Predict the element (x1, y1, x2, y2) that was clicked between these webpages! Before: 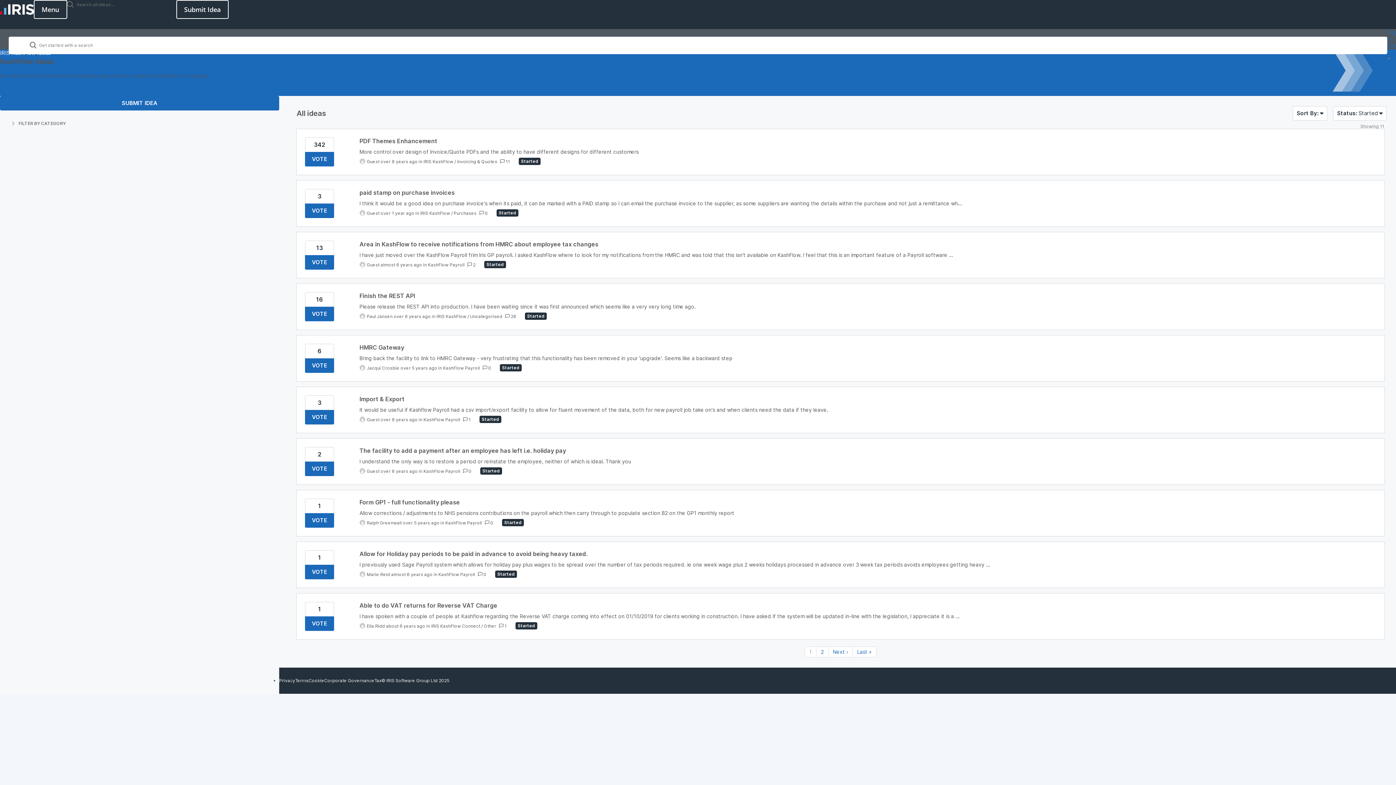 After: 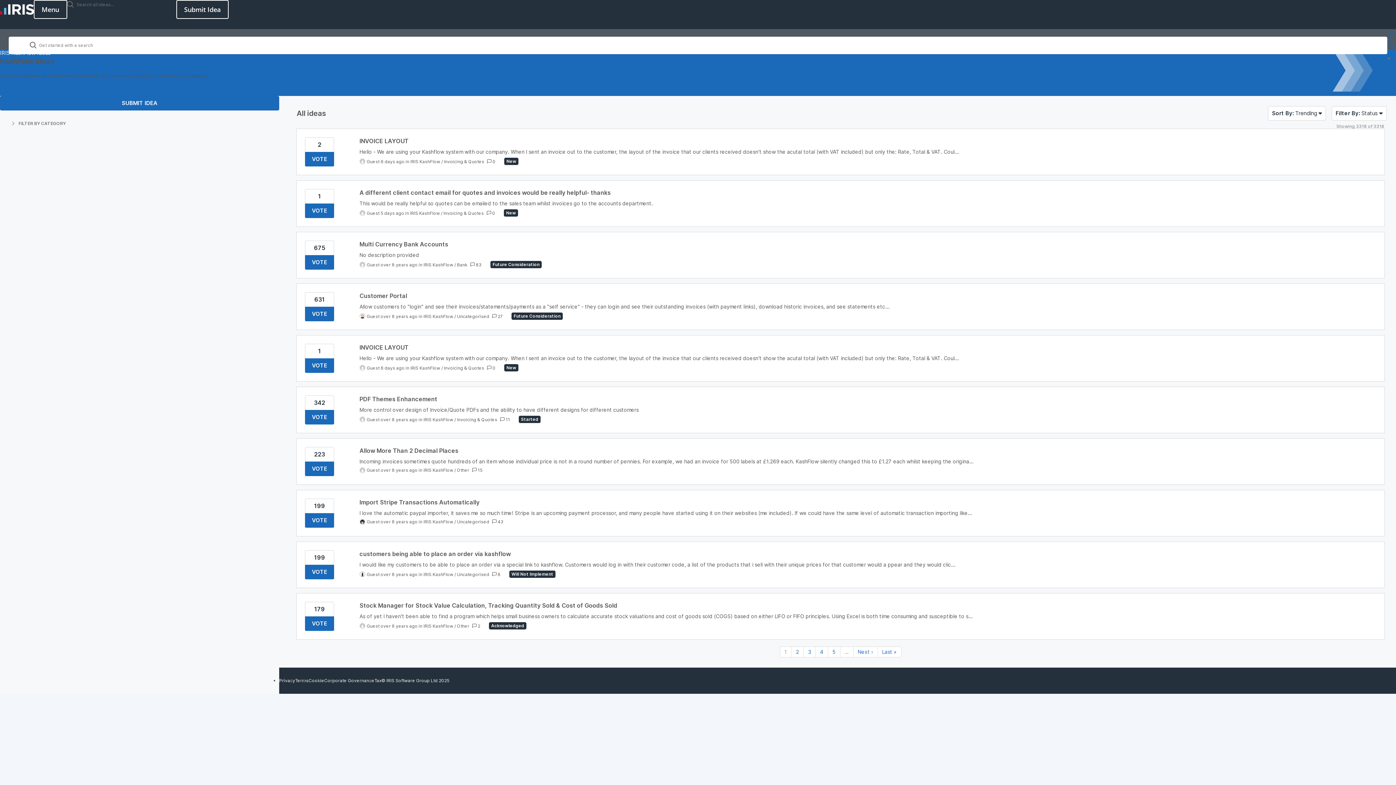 Action: label: VOTE bbox: (305, 306, 334, 321)